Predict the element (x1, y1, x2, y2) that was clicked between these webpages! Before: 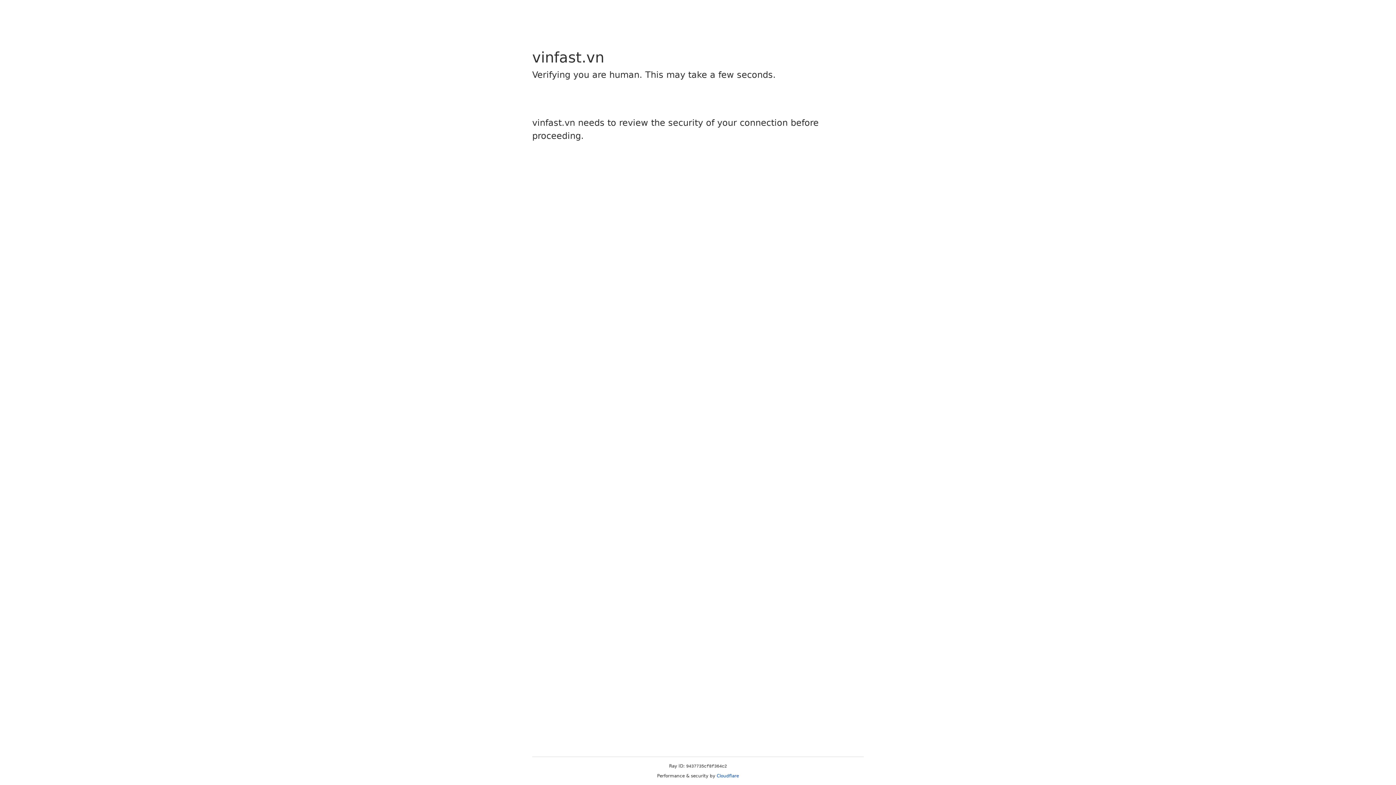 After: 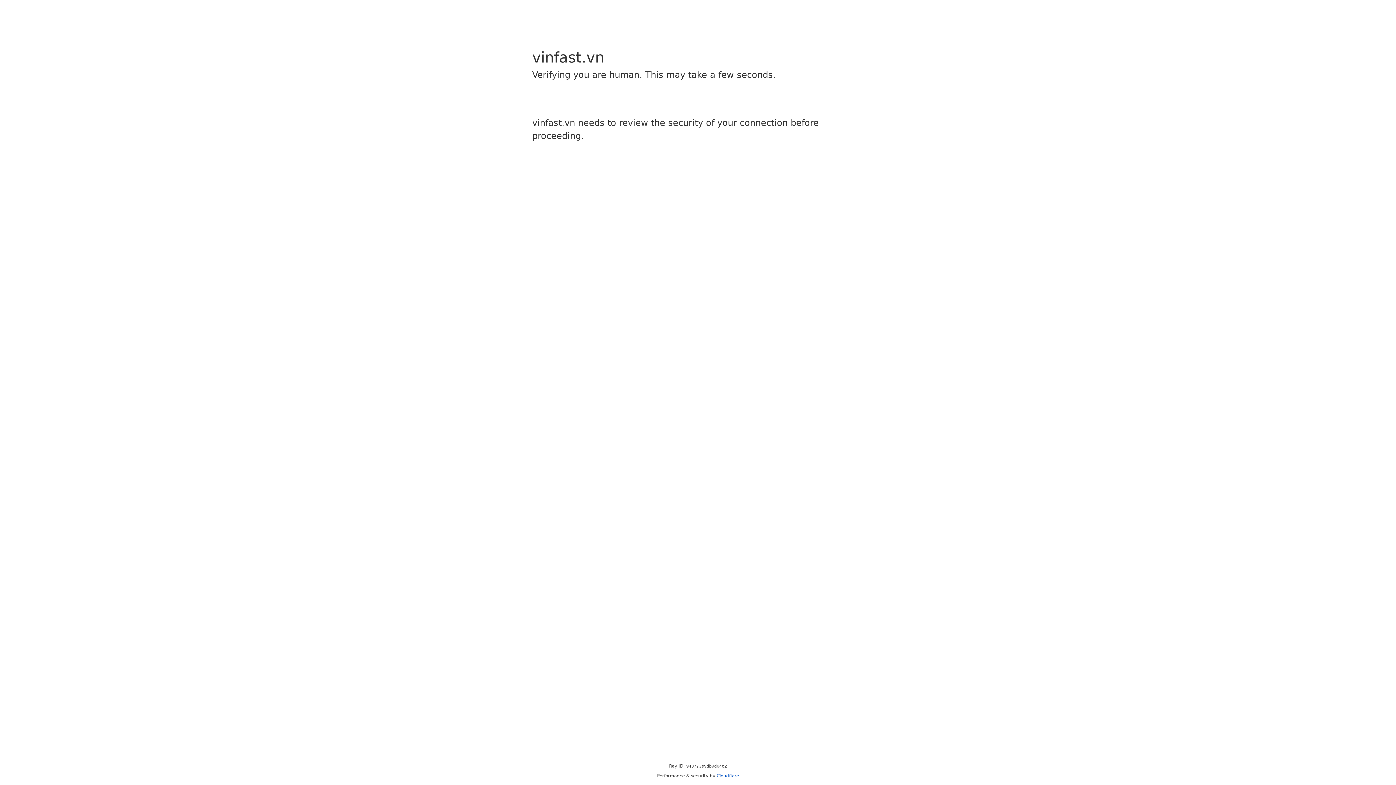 Action: label: Cloudflare bbox: (716, 773, 739, 778)